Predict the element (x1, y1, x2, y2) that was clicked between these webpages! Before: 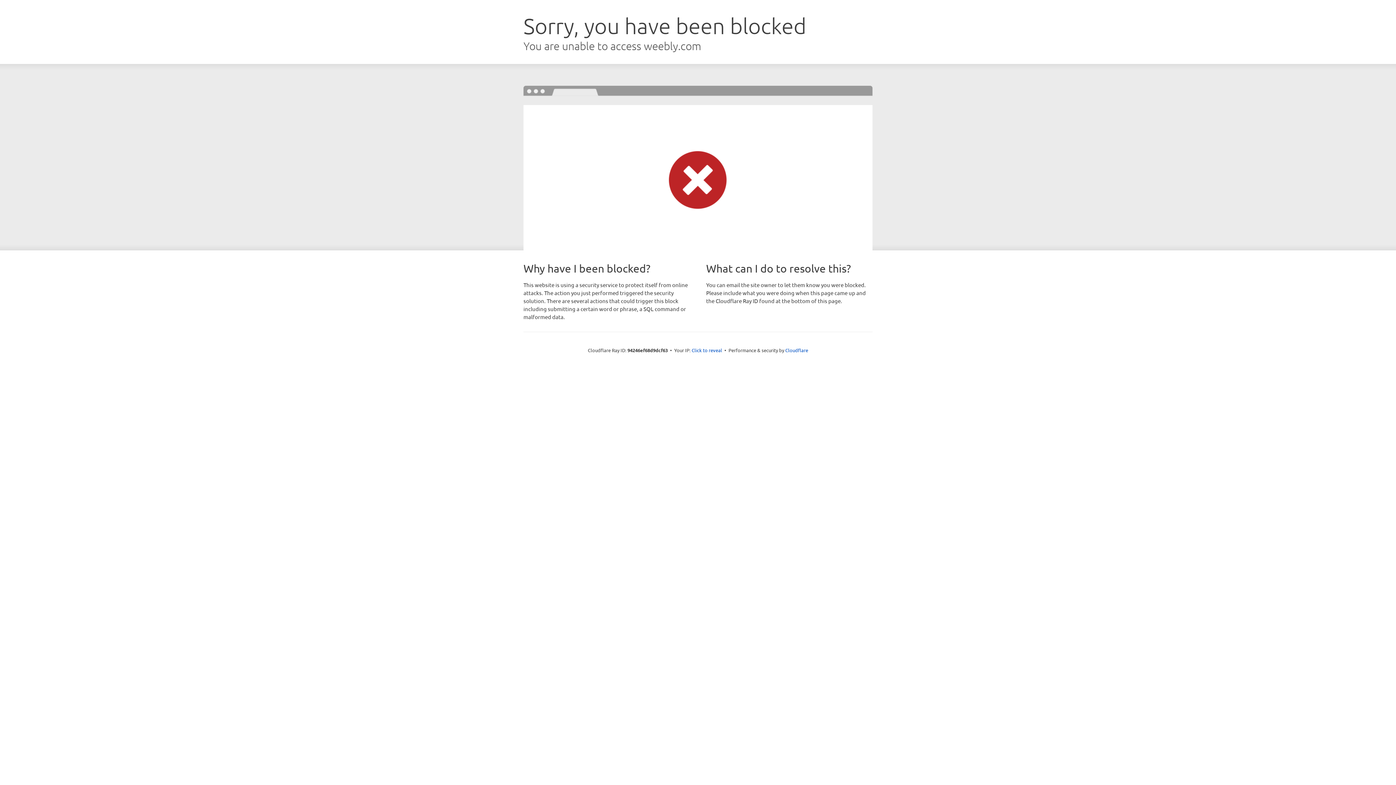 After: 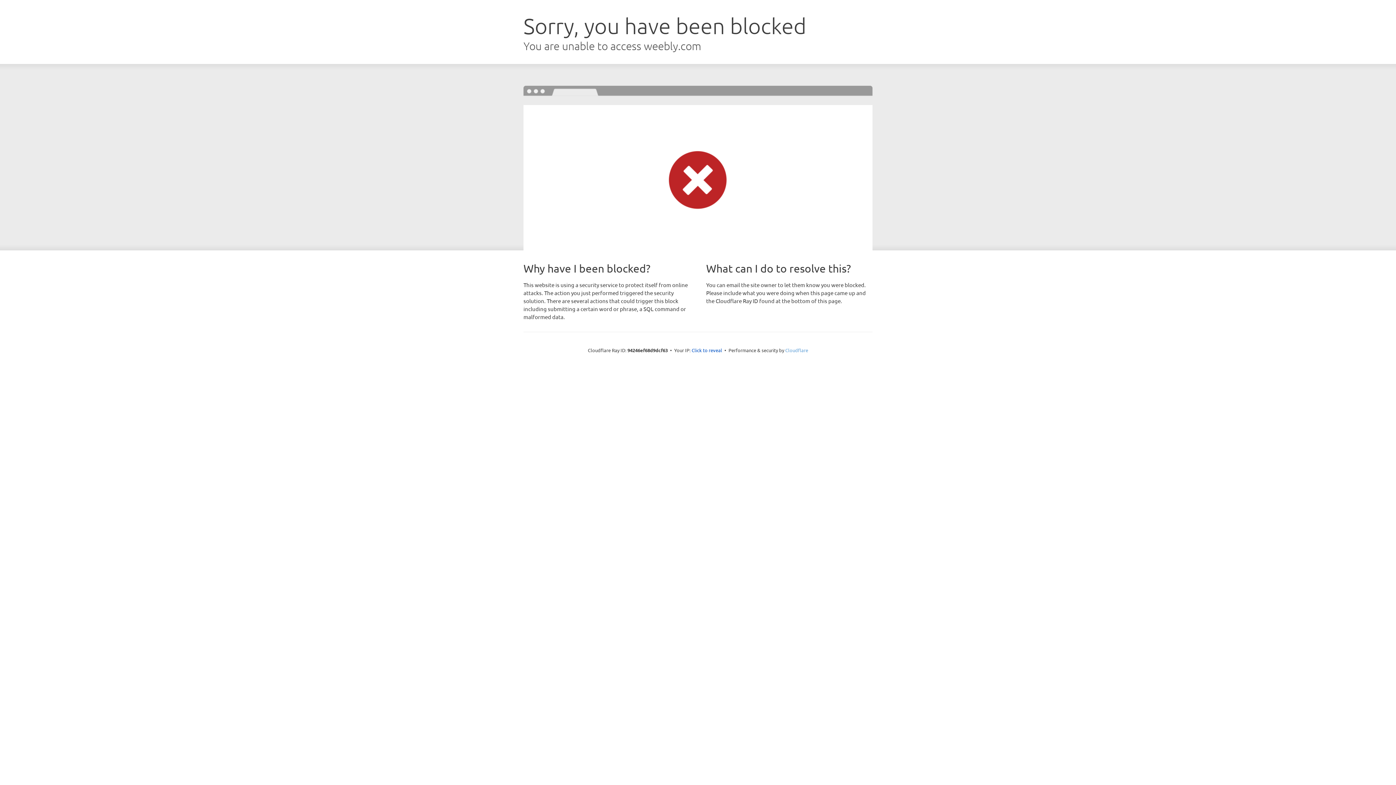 Action: label: Cloudflare bbox: (785, 347, 808, 353)